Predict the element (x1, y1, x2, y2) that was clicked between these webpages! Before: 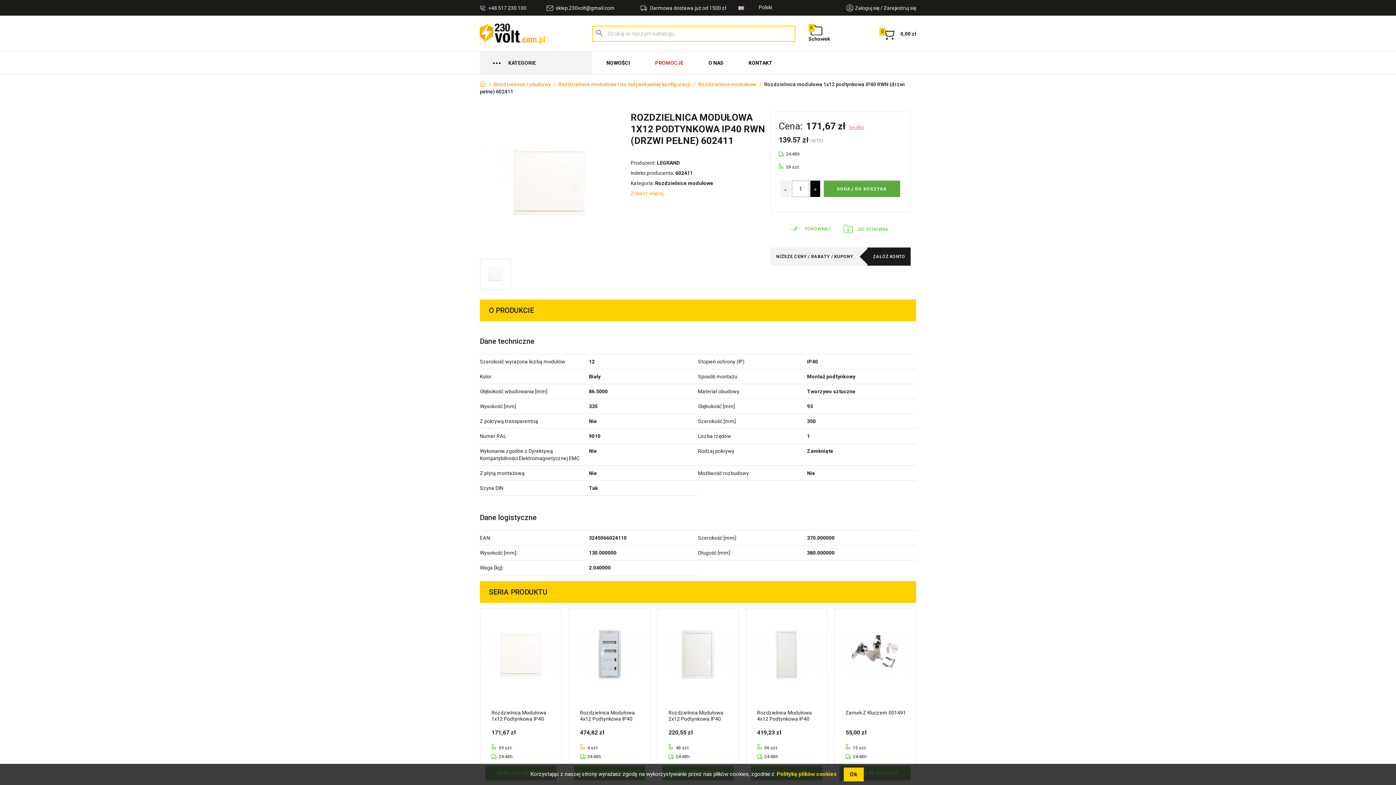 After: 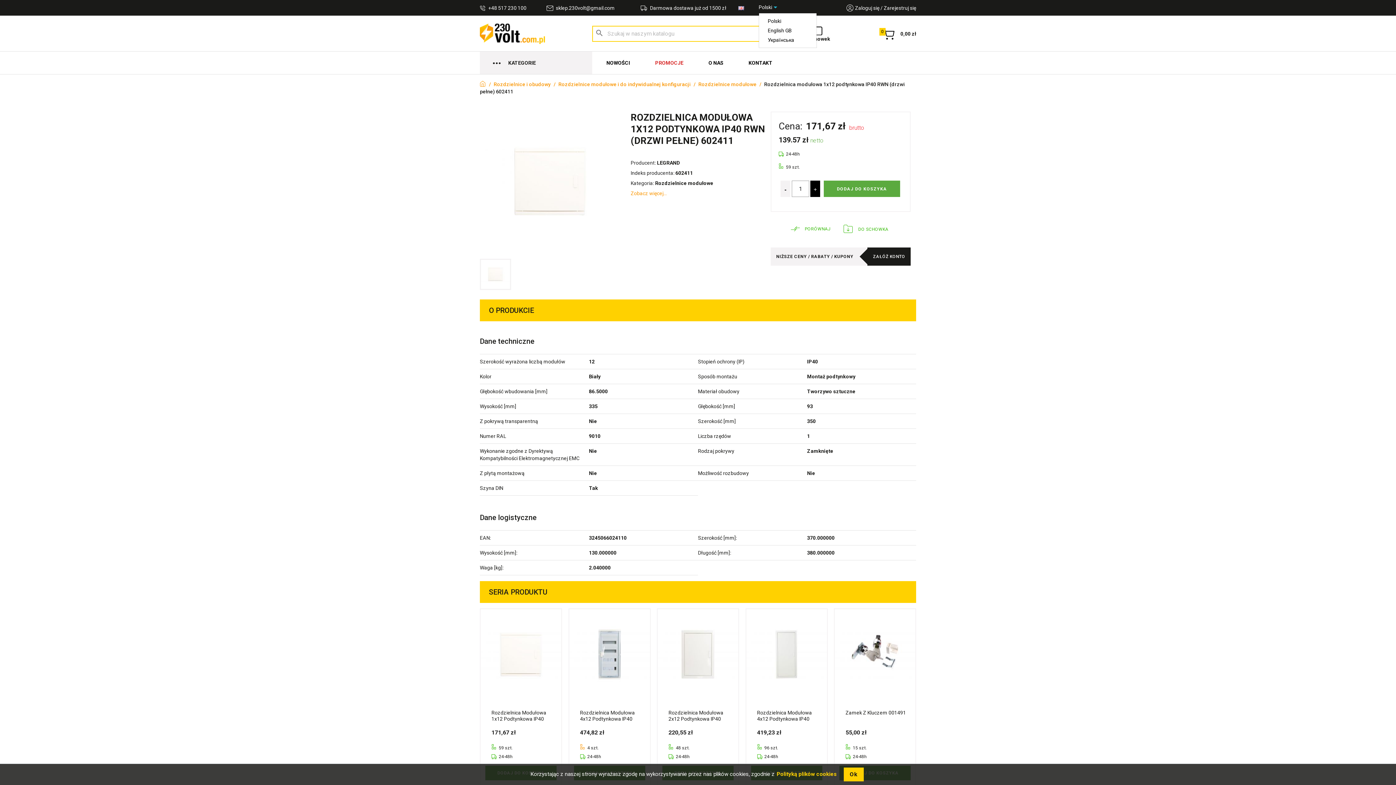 Action: label: Lista rozwijana języków bbox: (758, 3, 780, 12)